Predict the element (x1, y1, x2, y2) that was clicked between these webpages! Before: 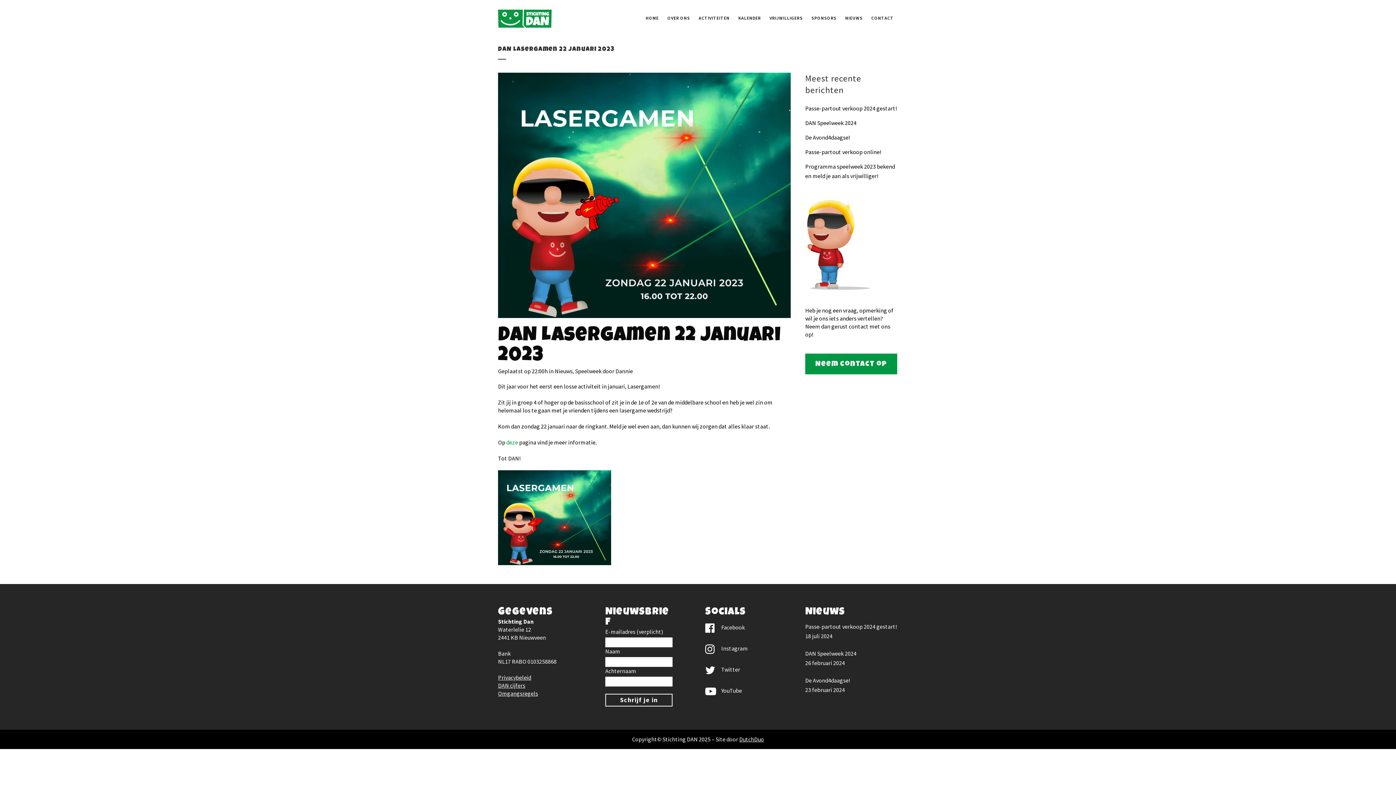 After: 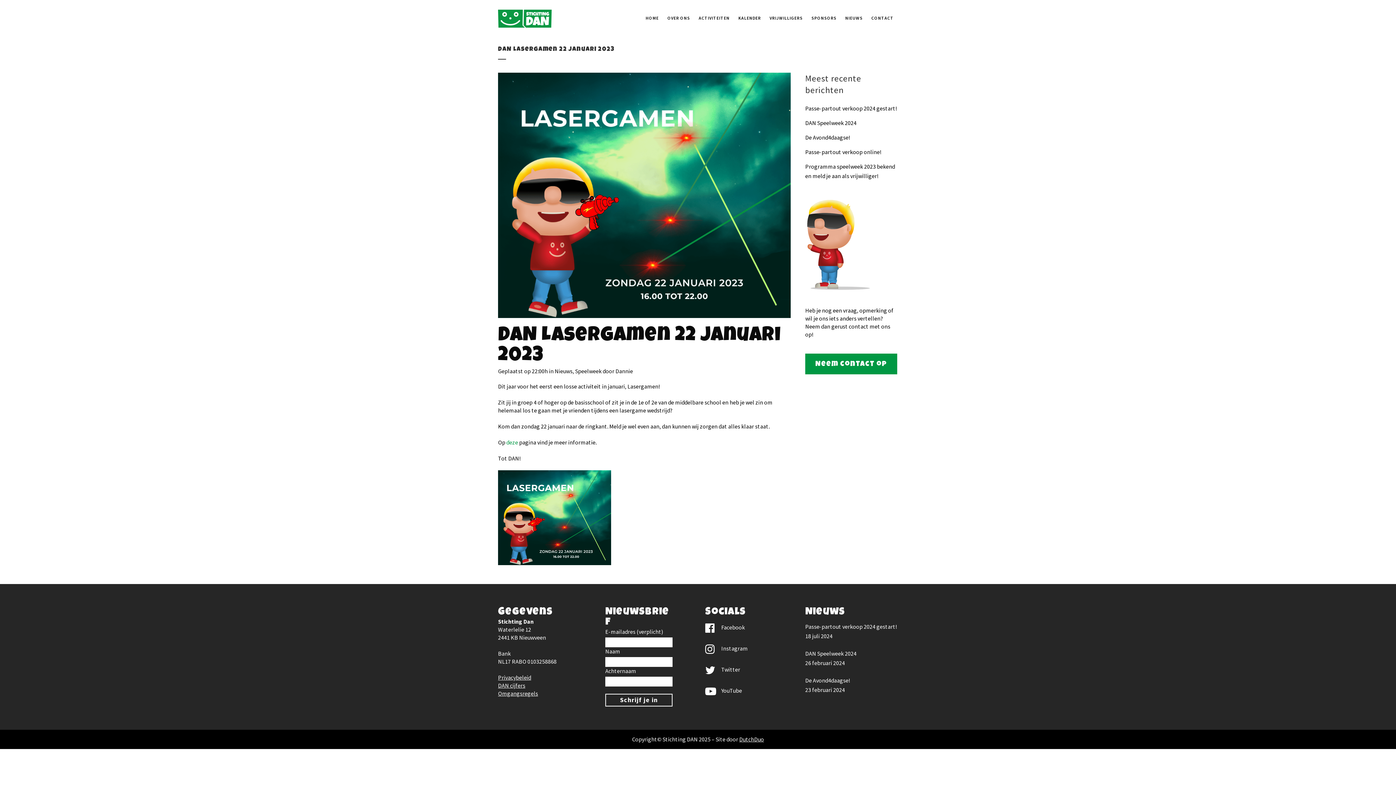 Action: bbox: (721, 664, 740, 674) label: Twitter